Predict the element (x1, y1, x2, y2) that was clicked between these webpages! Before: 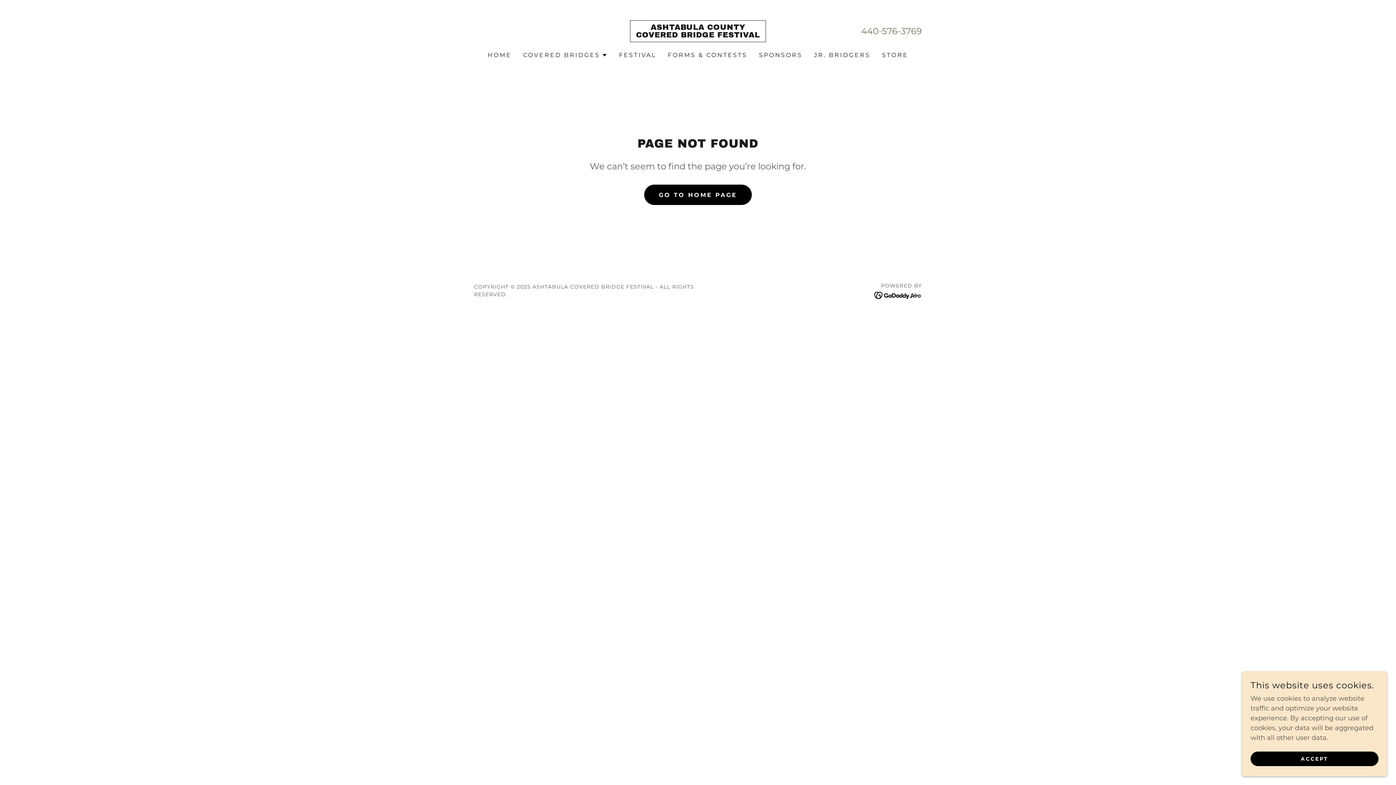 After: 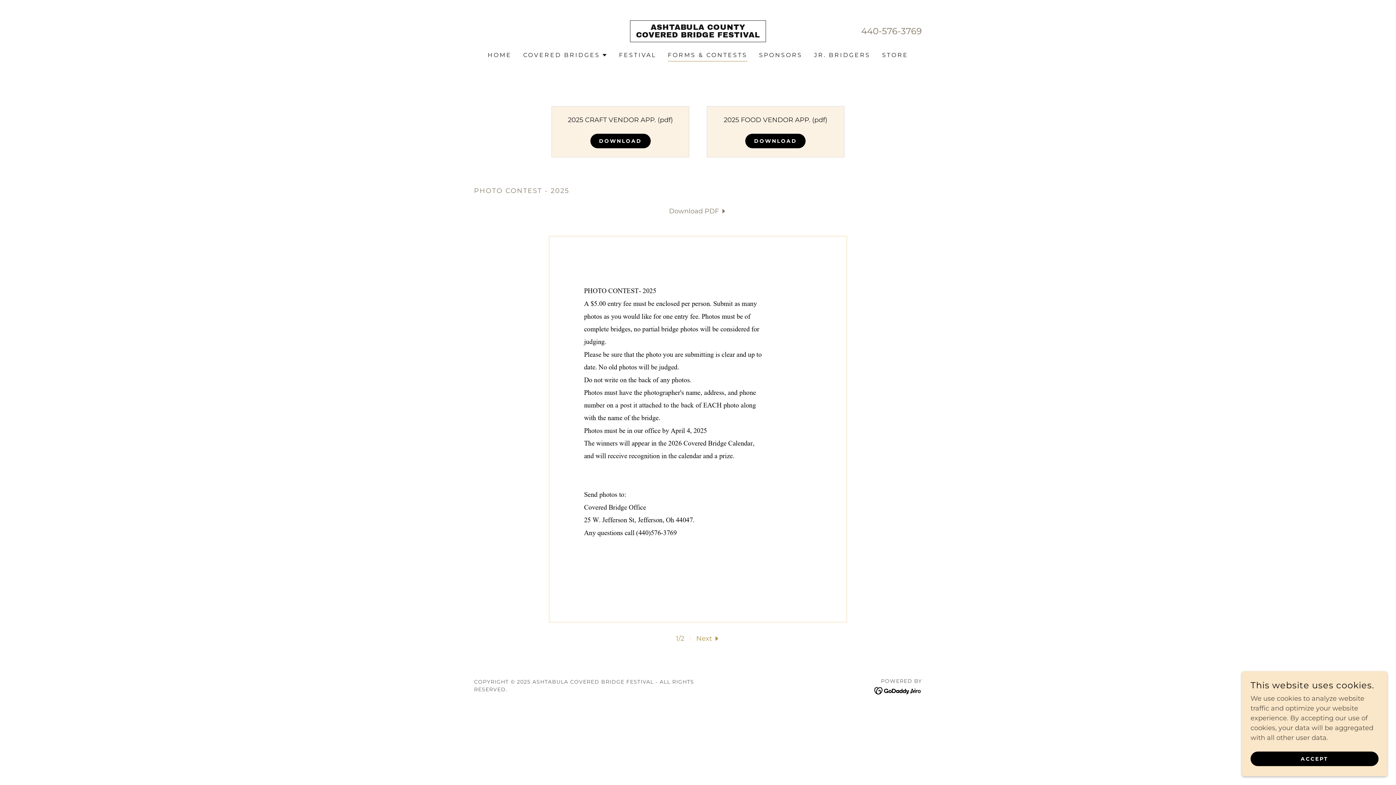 Action: bbox: (665, 48, 749, 61) label: FORMS & CONTESTS